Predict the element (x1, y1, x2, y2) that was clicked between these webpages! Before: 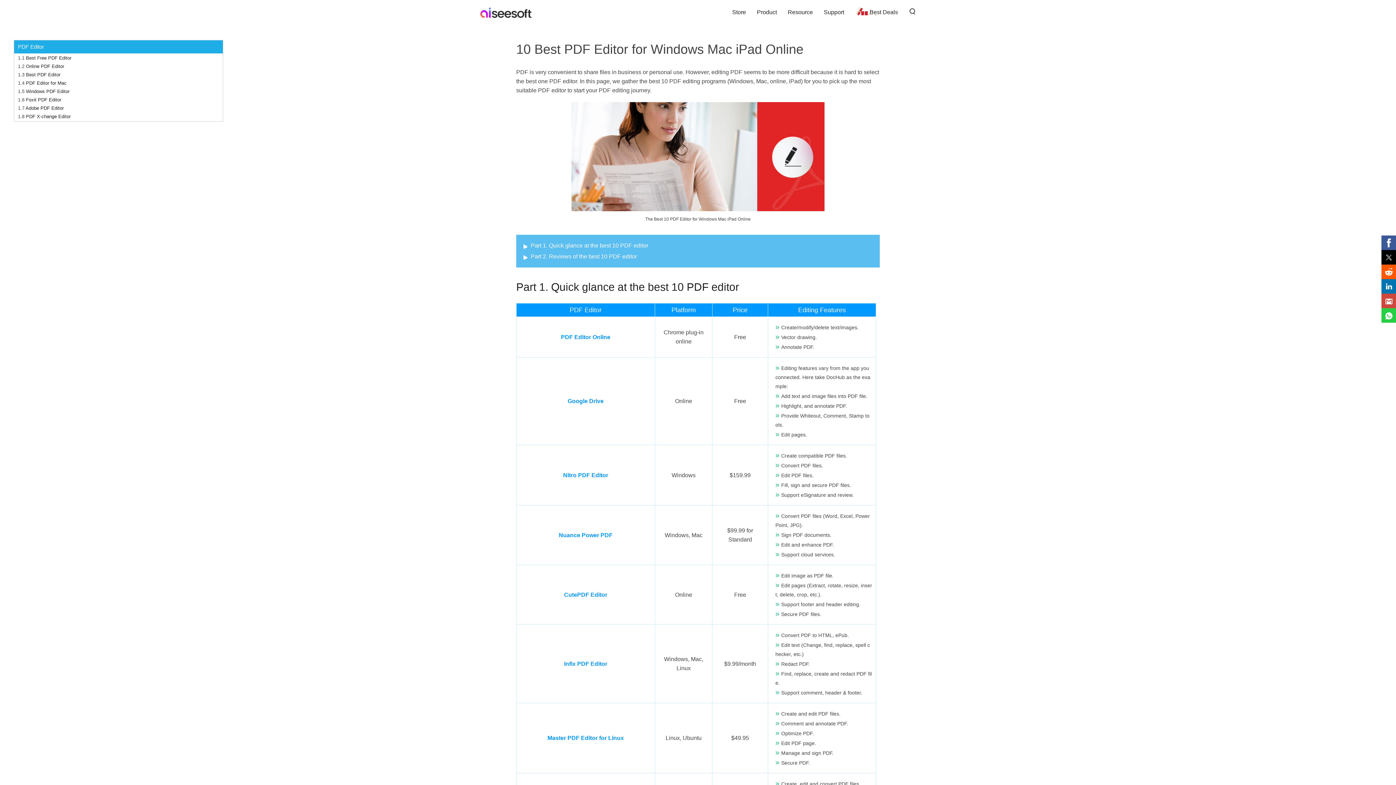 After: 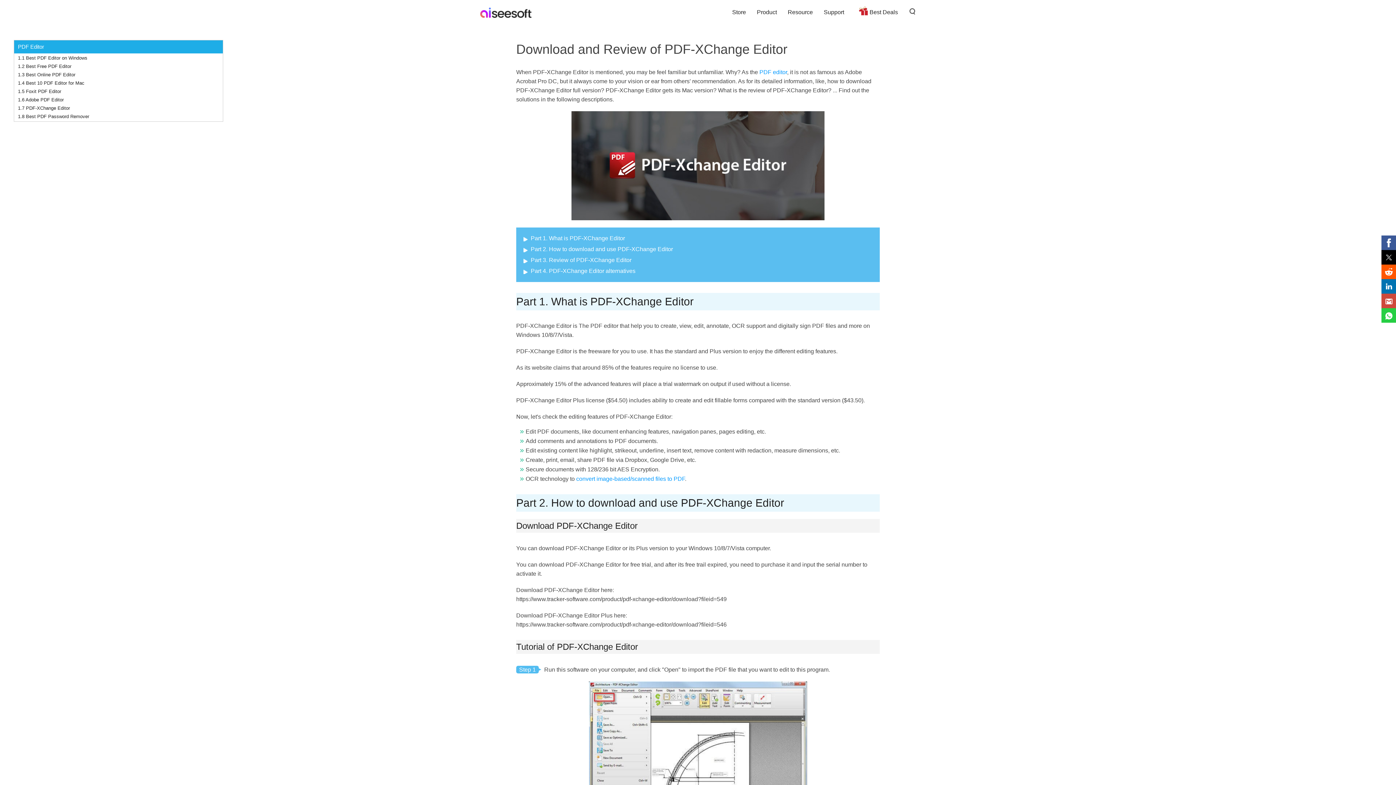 Action: bbox: (25, 113, 70, 119) label: PDF X-change Editor